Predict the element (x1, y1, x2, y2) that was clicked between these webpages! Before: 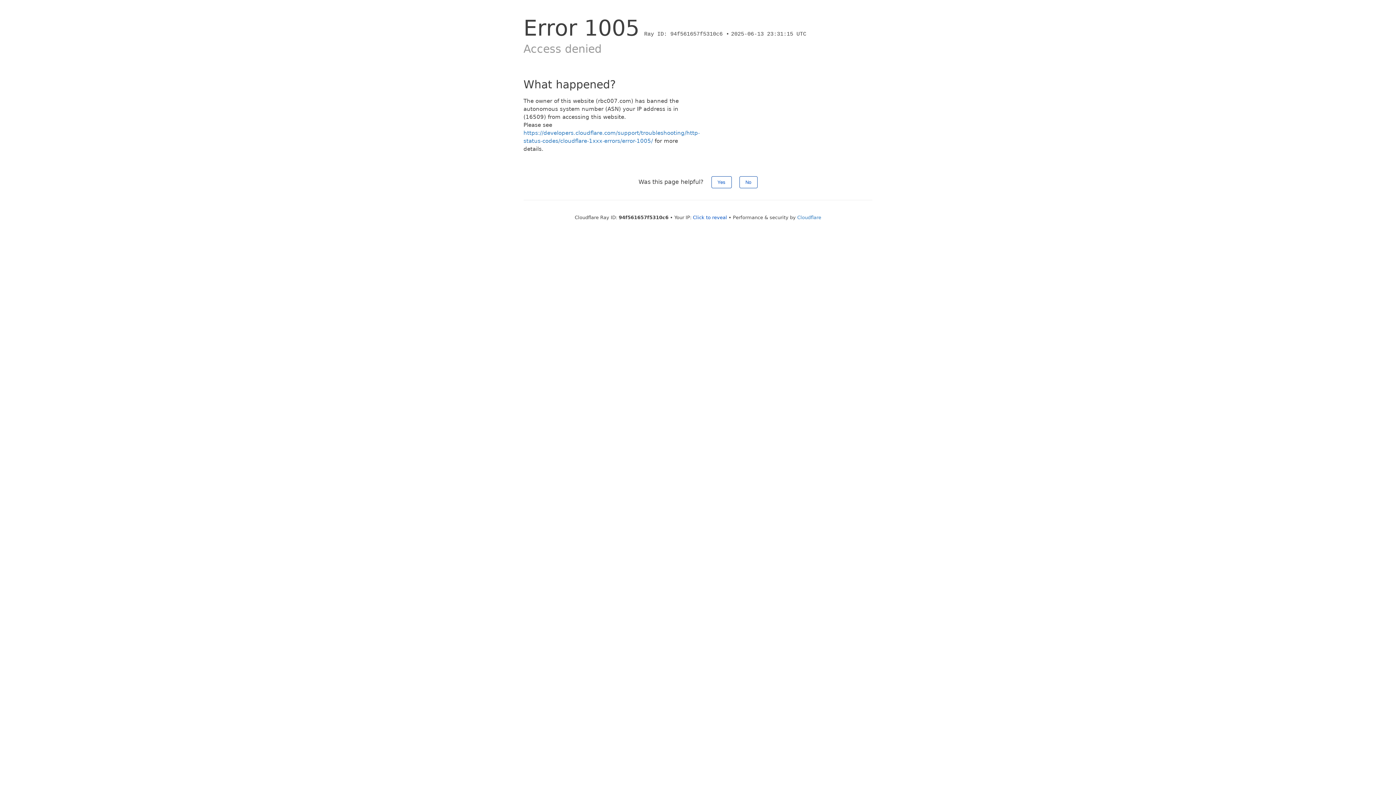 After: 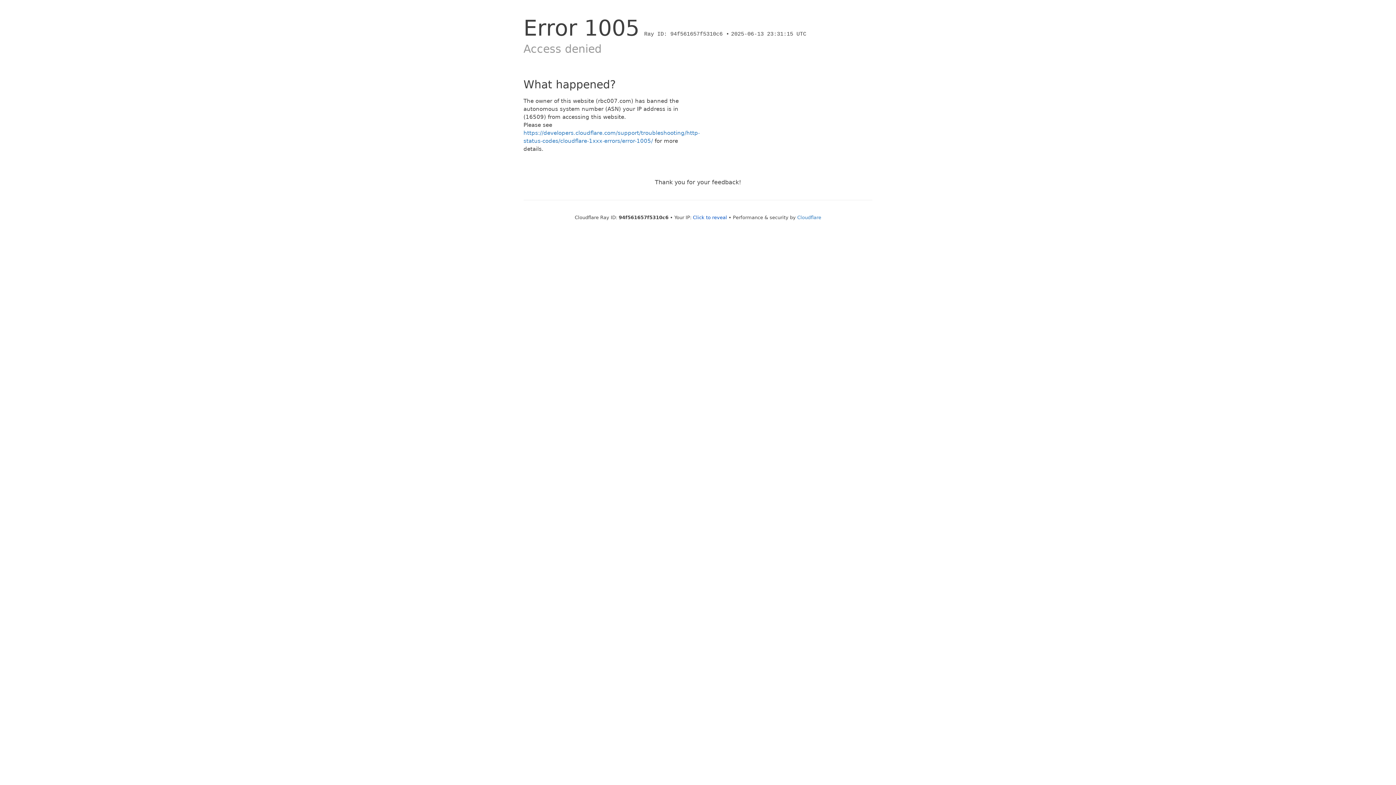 Action: label: Yes bbox: (711, 176, 731, 188)